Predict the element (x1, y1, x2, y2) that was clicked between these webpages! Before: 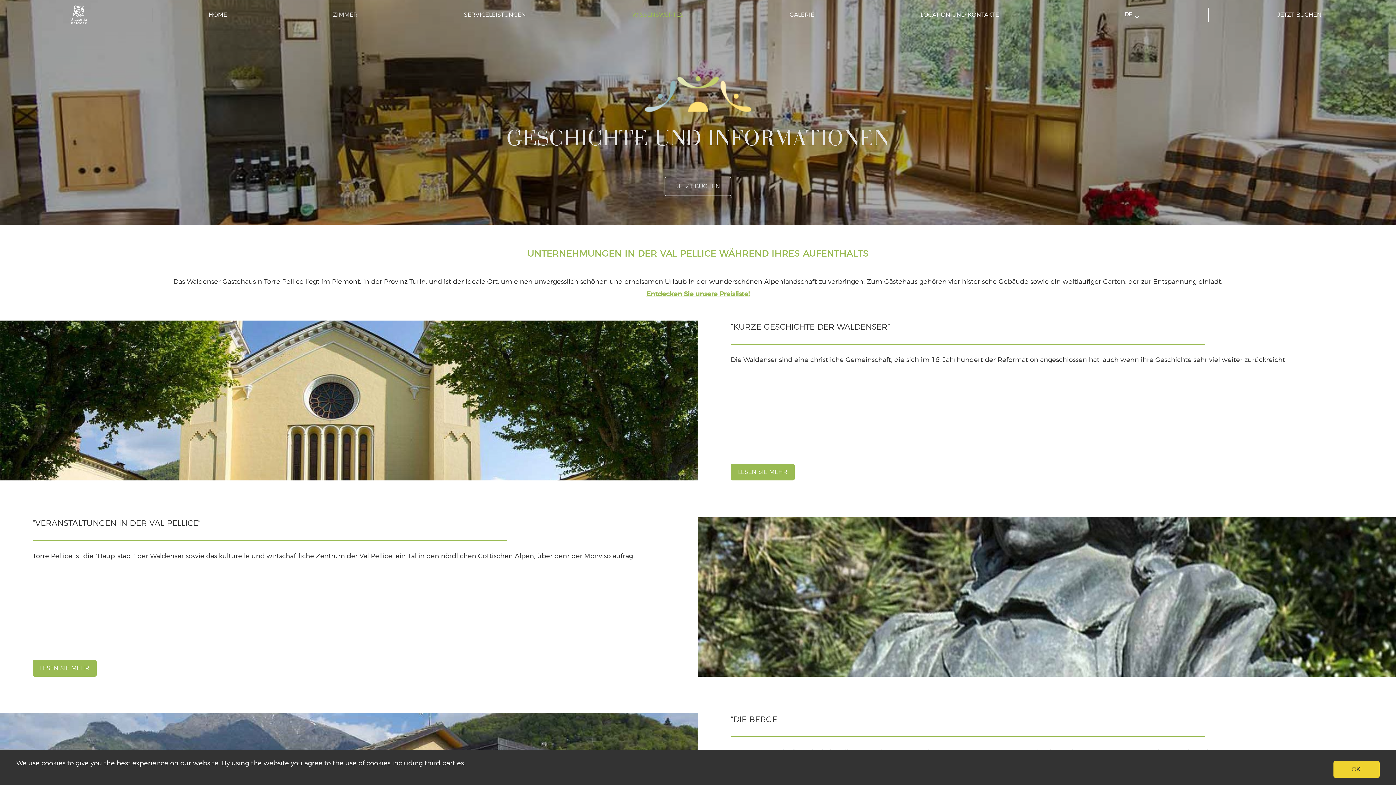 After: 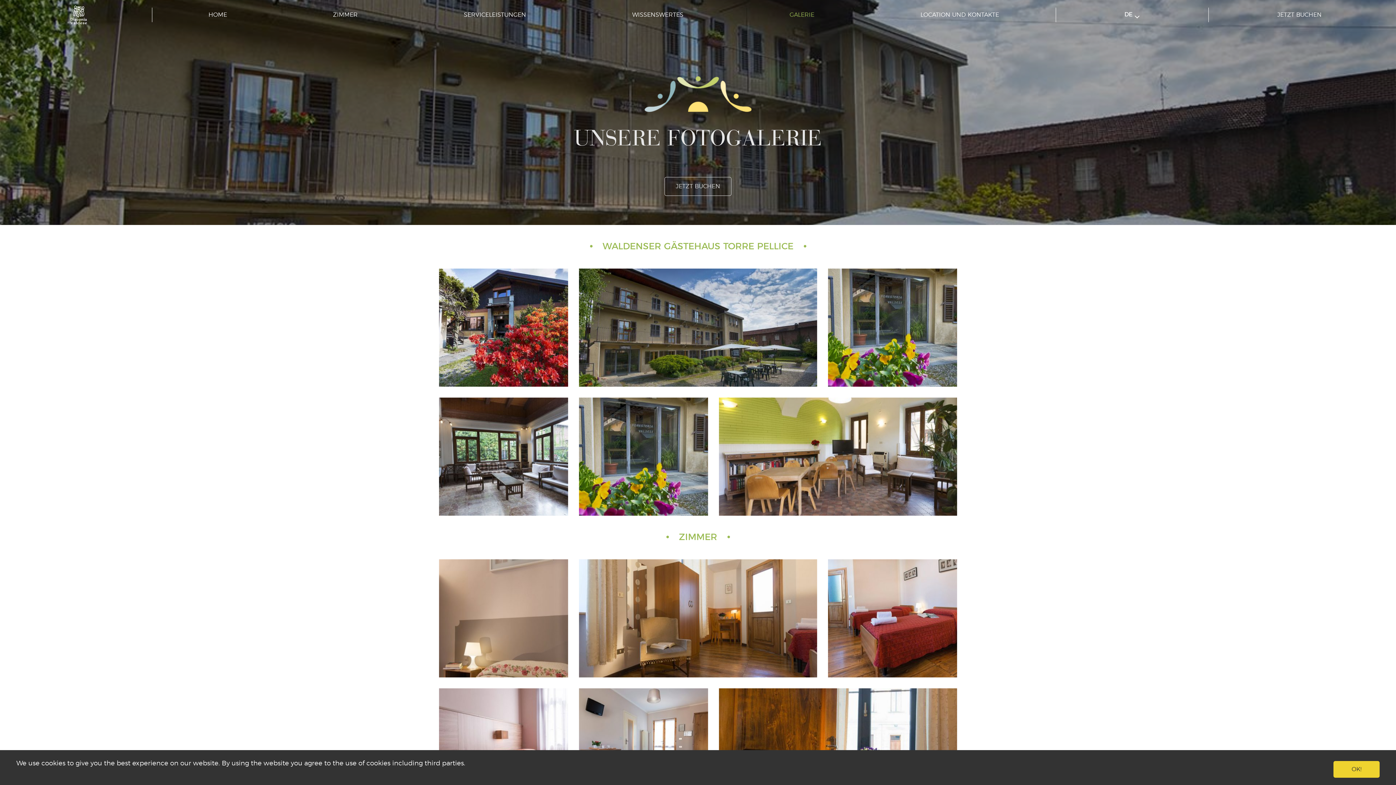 Action: bbox: (736, 8, 867, 21) label: GALERIE